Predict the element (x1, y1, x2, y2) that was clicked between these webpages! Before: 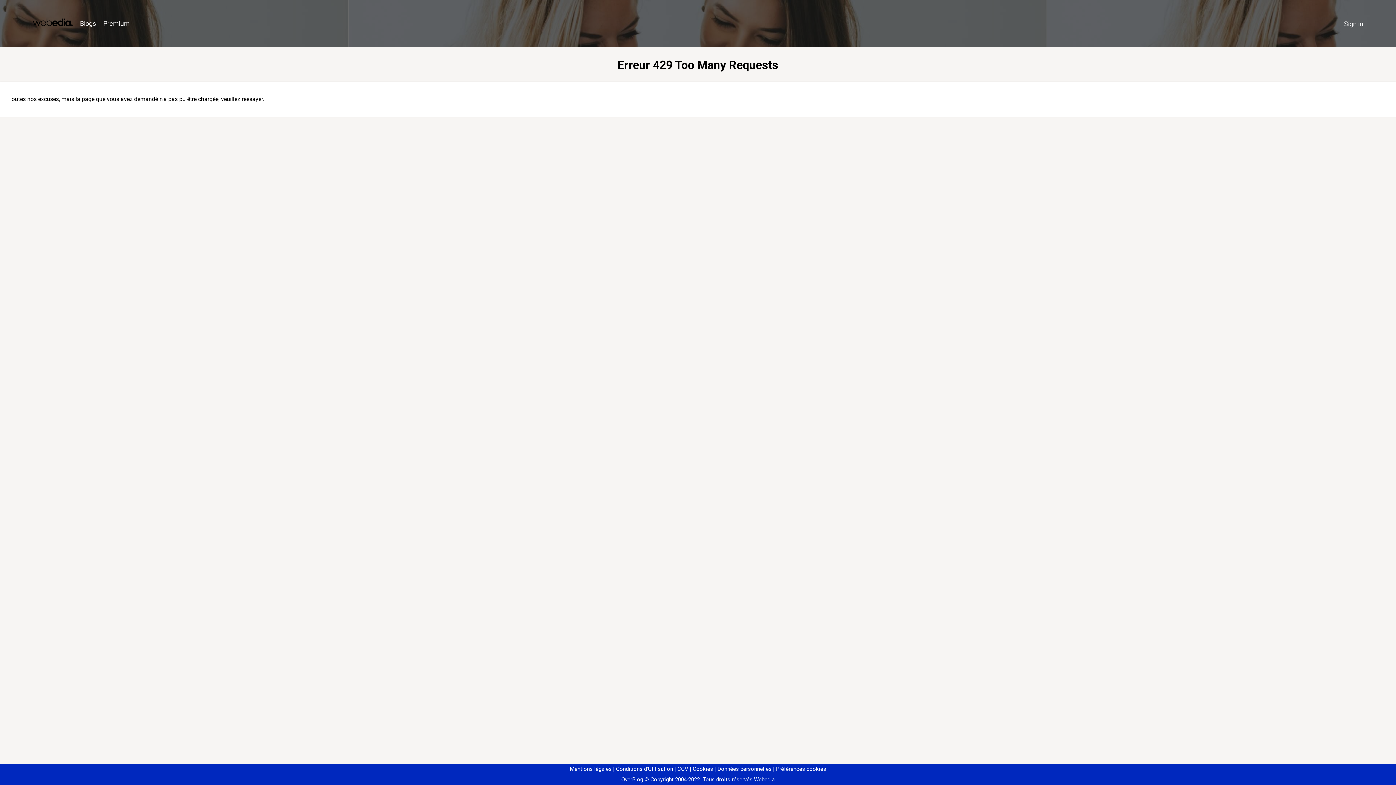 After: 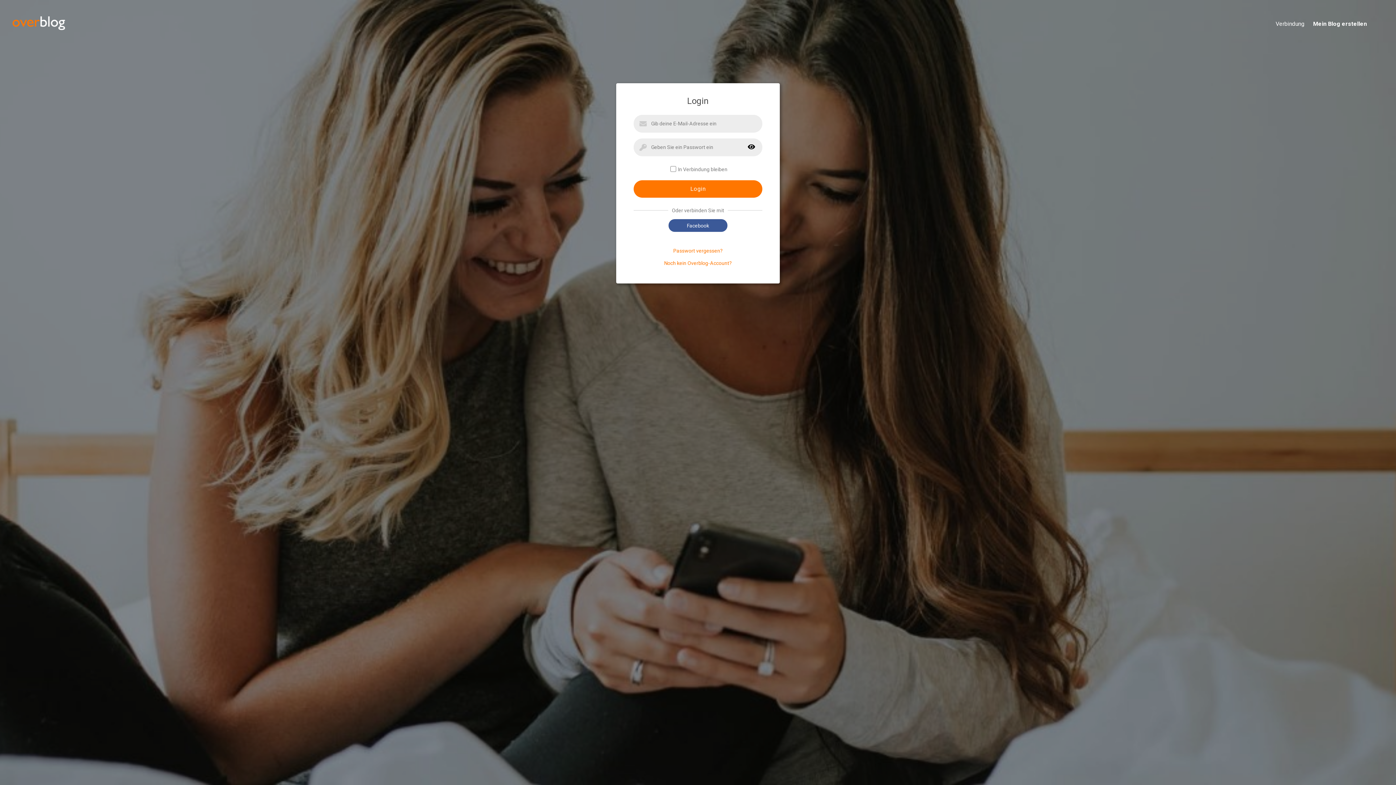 Action: label: Sign in bbox: (1340, 16, 1367, 31)